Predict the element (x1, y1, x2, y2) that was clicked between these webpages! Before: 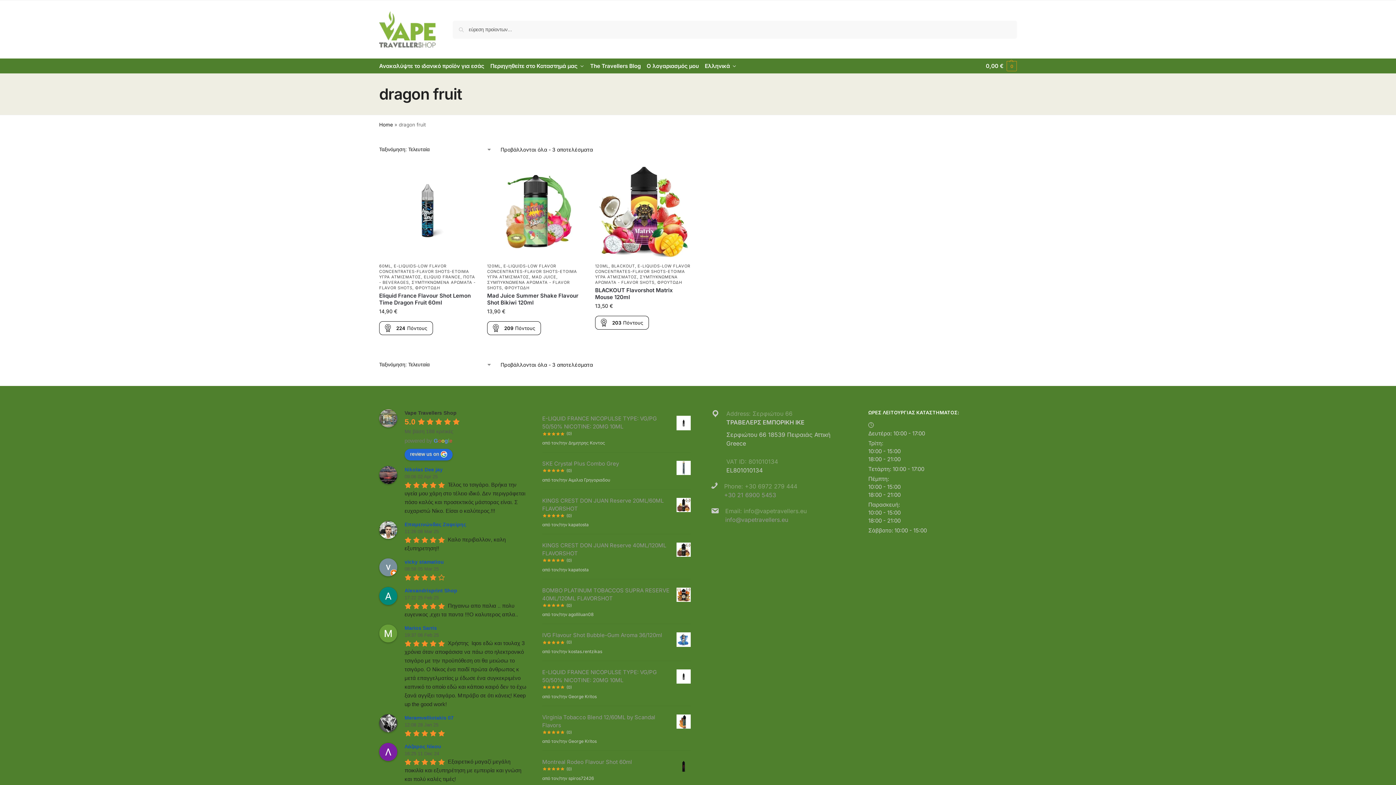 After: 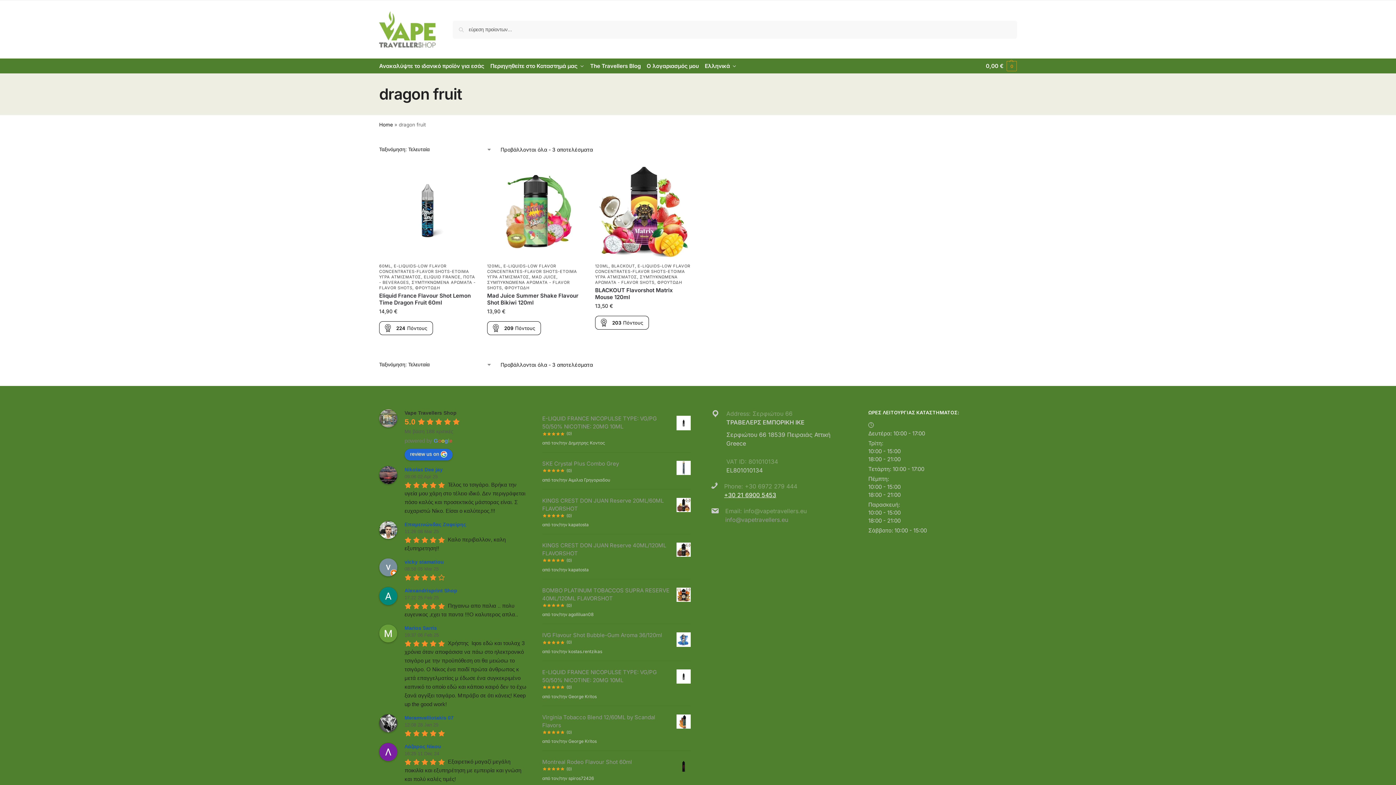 Action: bbox: (724, 491, 776, 499) label: +30 21 6900 5453